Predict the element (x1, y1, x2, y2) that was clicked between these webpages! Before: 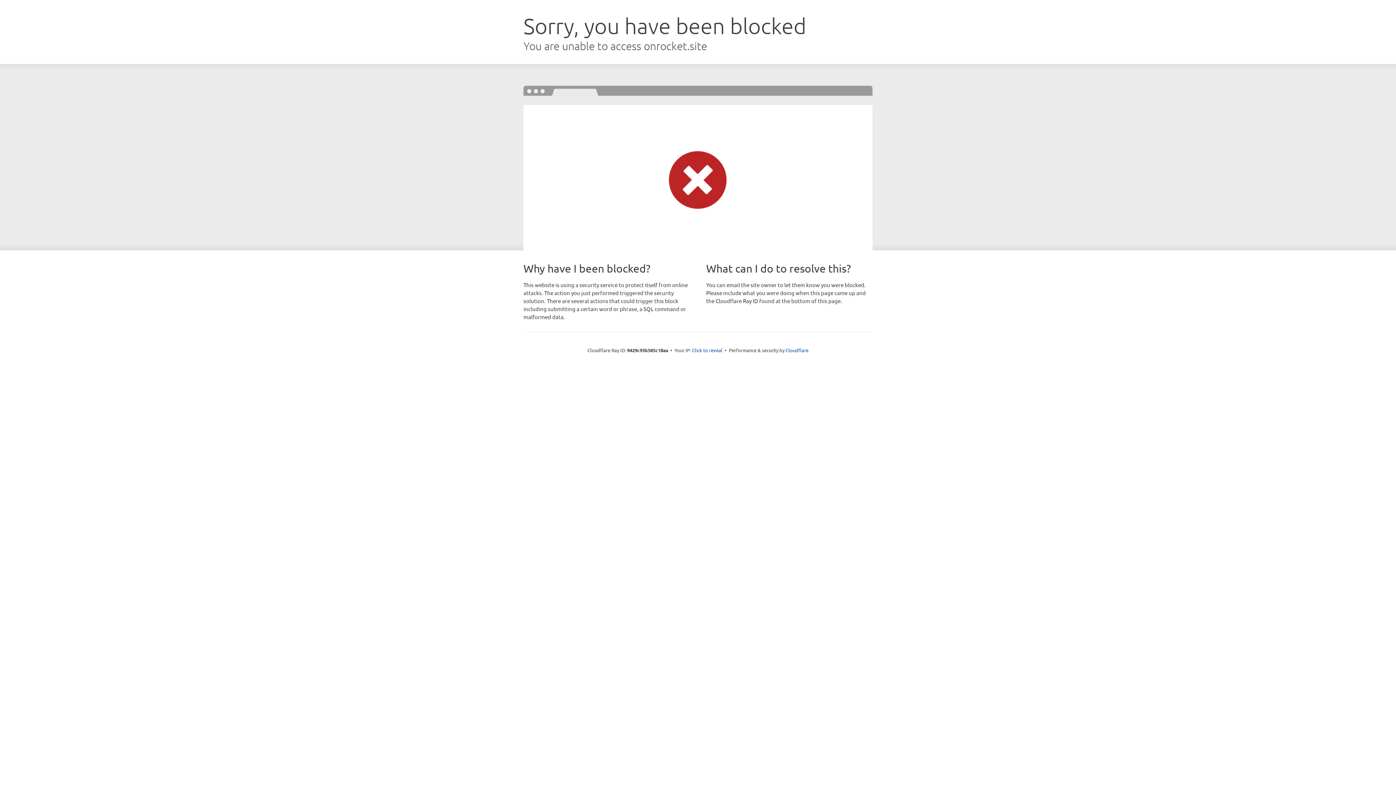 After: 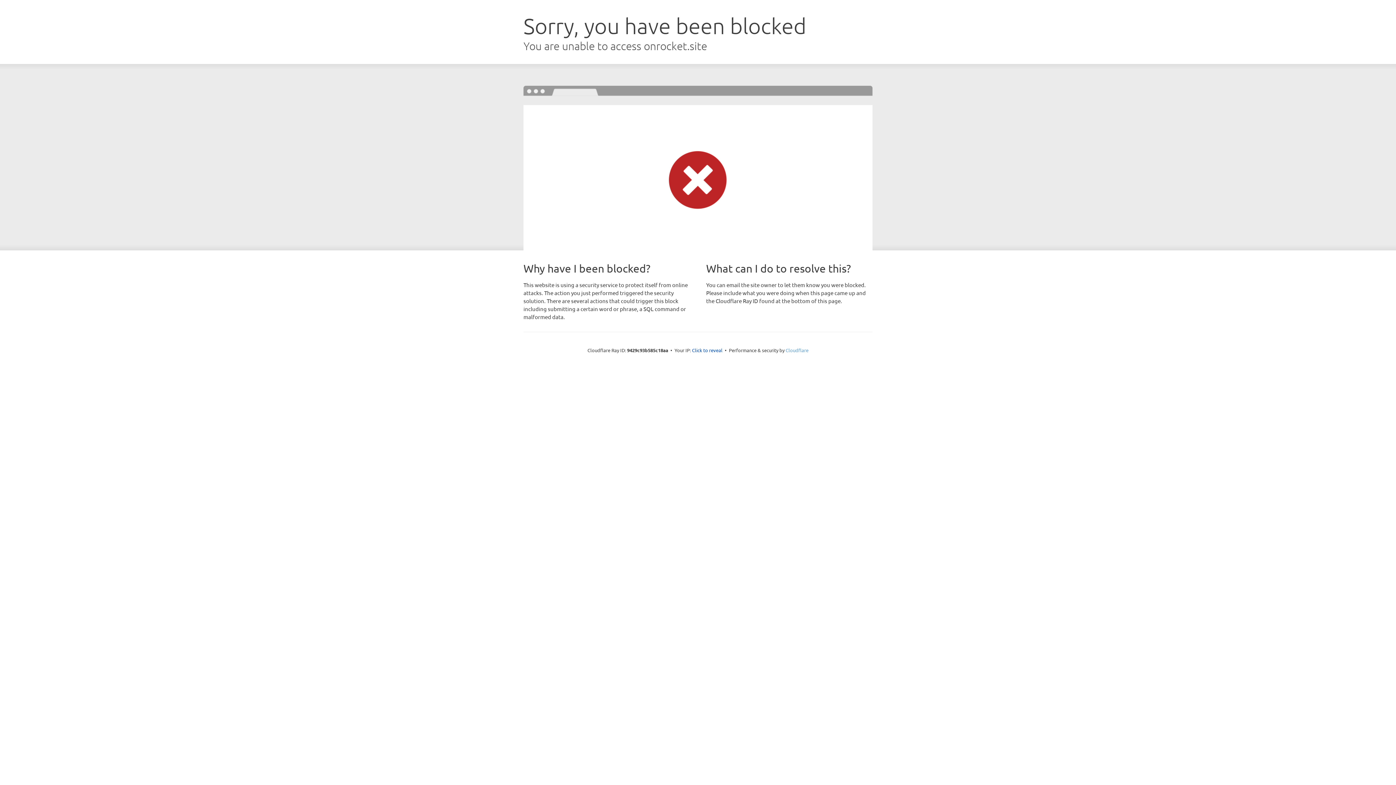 Action: bbox: (785, 347, 808, 353) label: Cloudflare